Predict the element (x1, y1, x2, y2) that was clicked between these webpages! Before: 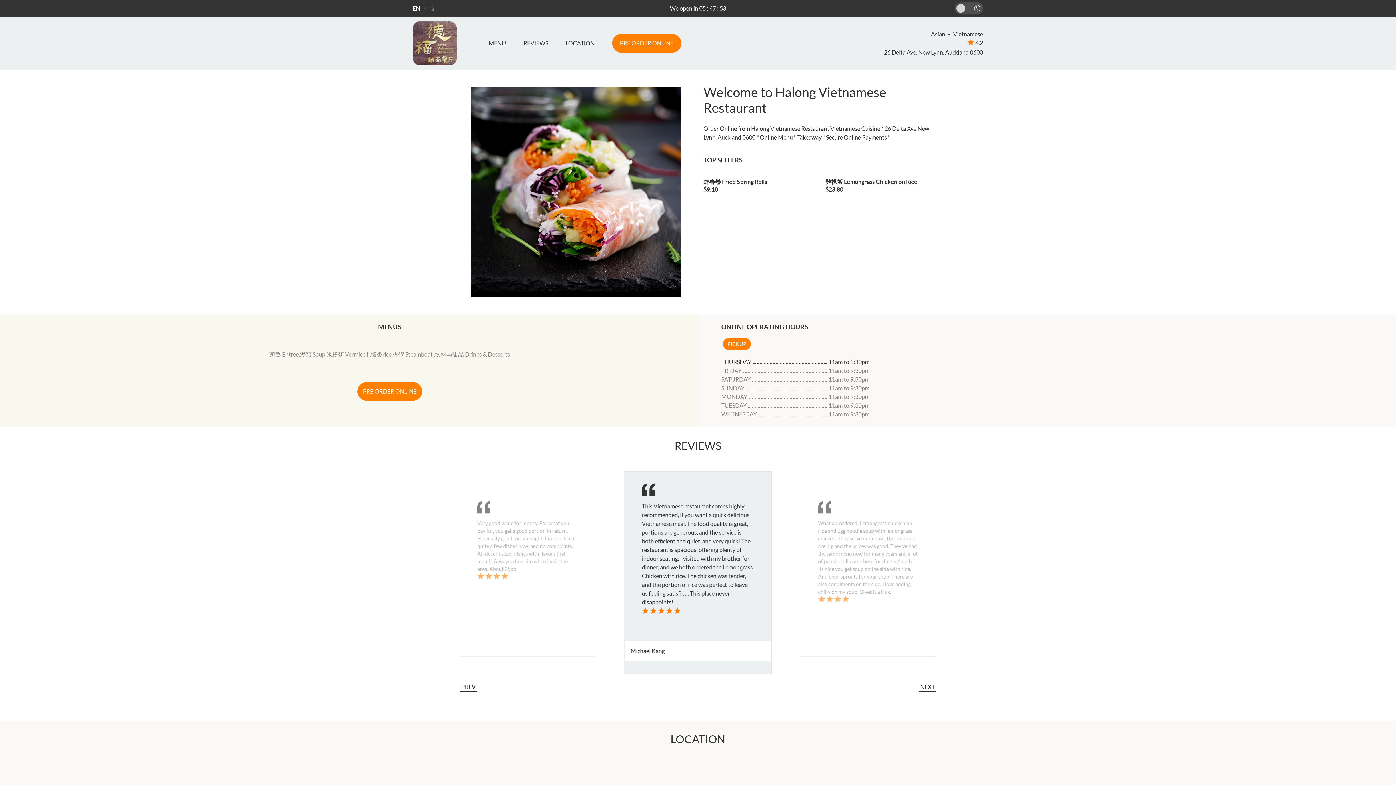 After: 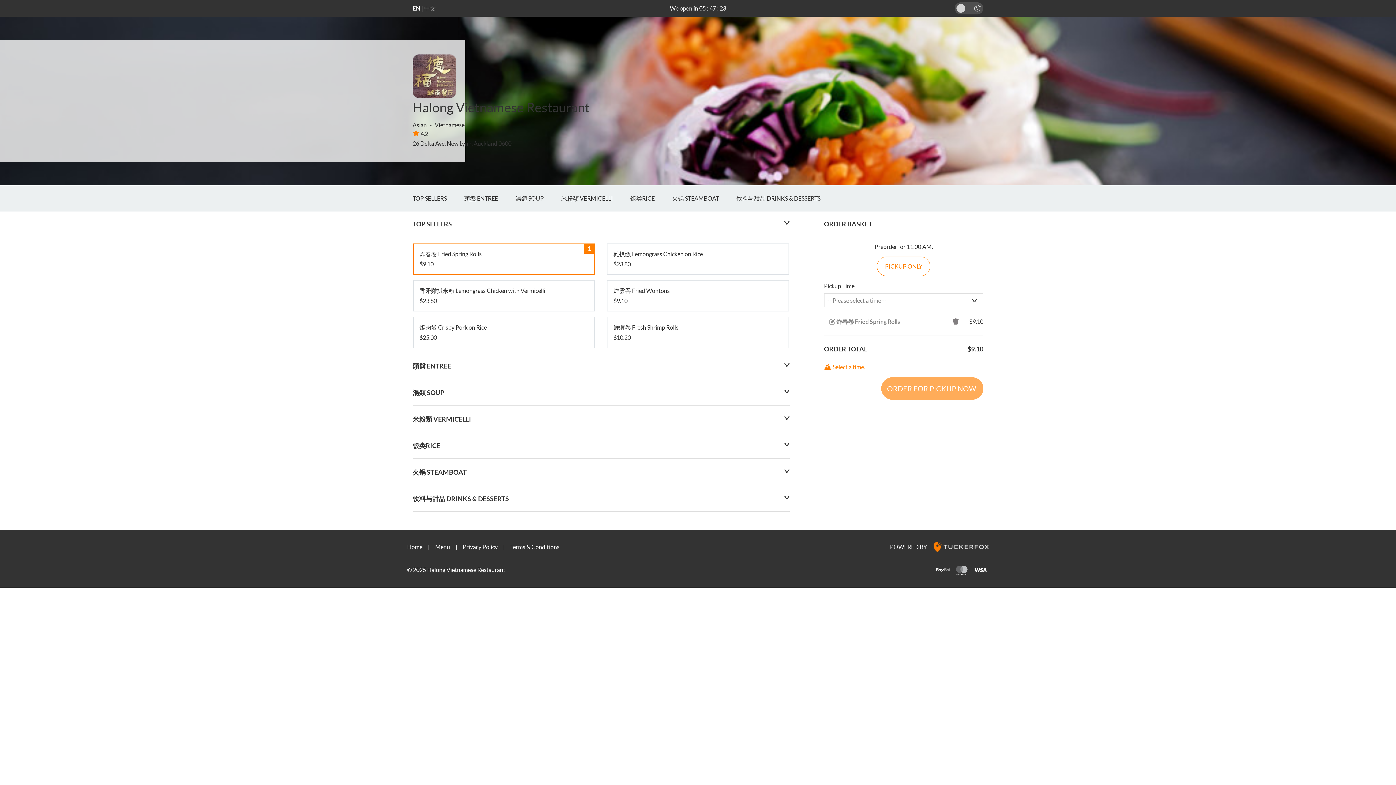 Action: bbox: (703, 172, 814, 193) label: 炸春卷 Fried Spring Rolls

$9.10